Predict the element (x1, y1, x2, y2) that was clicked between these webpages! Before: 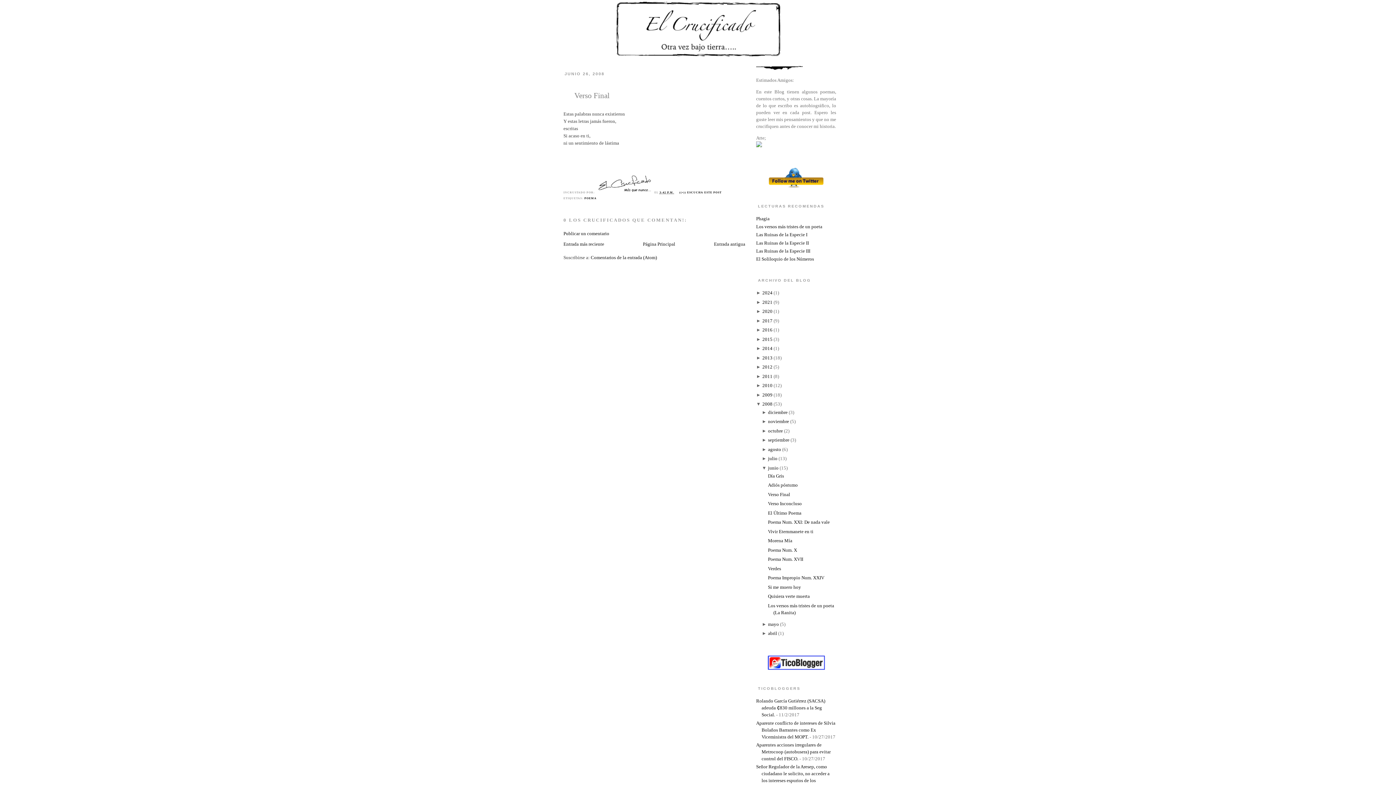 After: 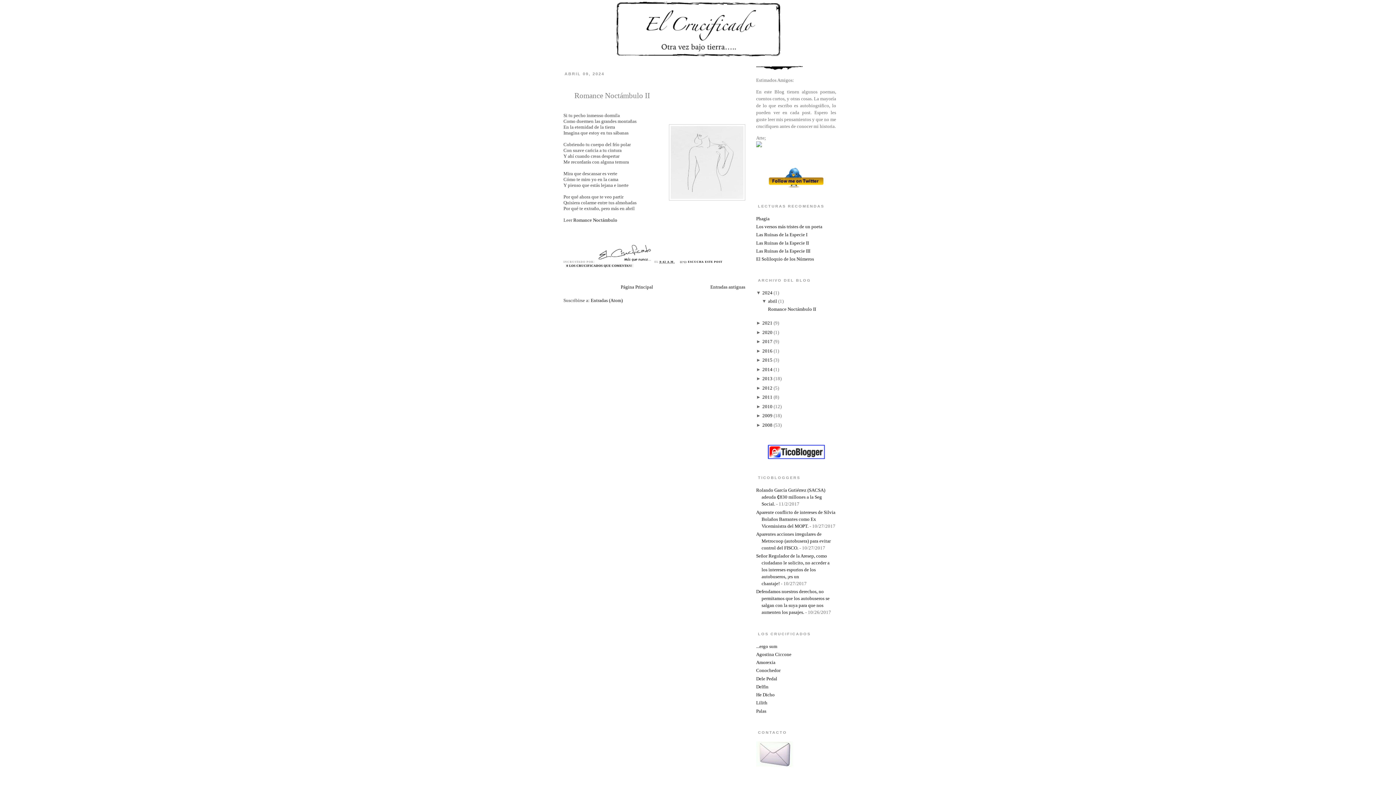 Action: bbox: (554, 1, 842, 56)